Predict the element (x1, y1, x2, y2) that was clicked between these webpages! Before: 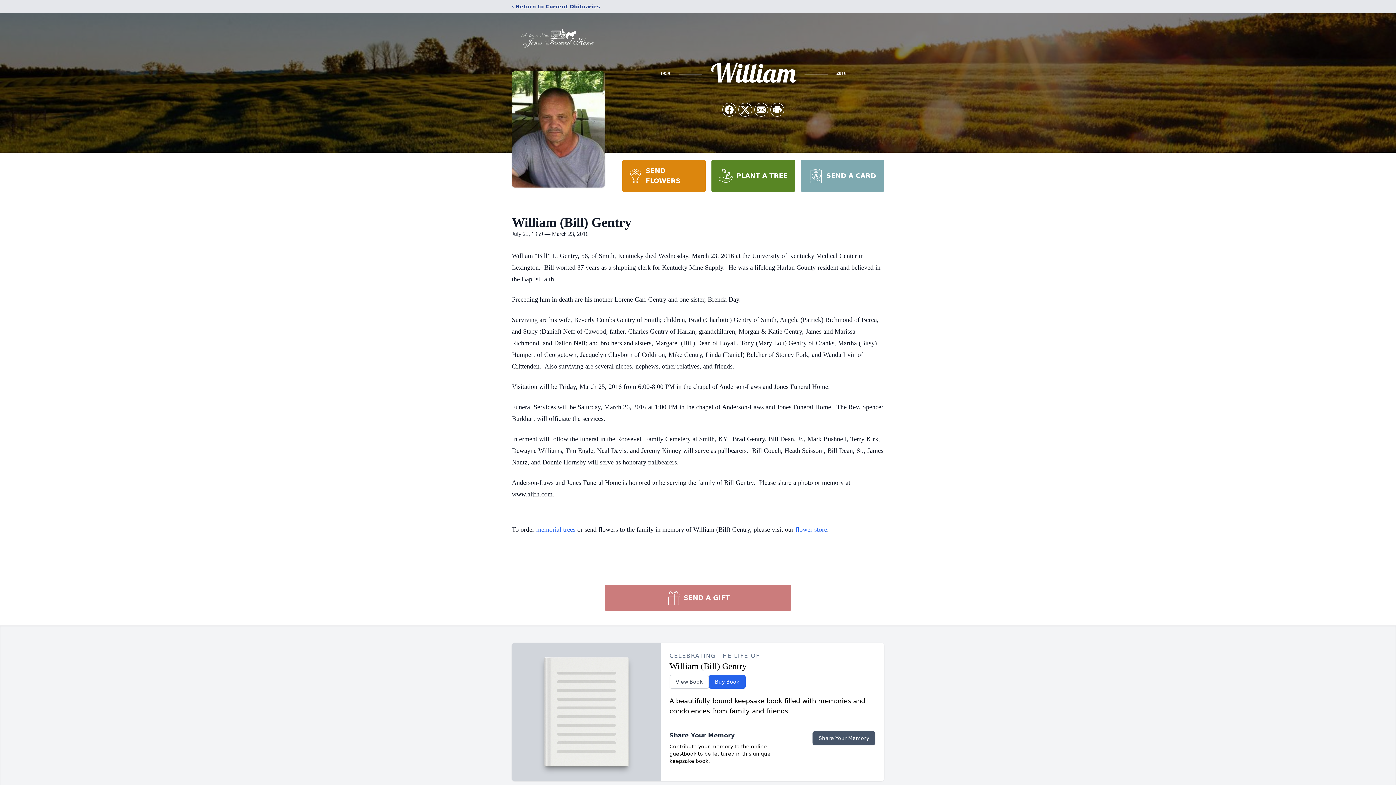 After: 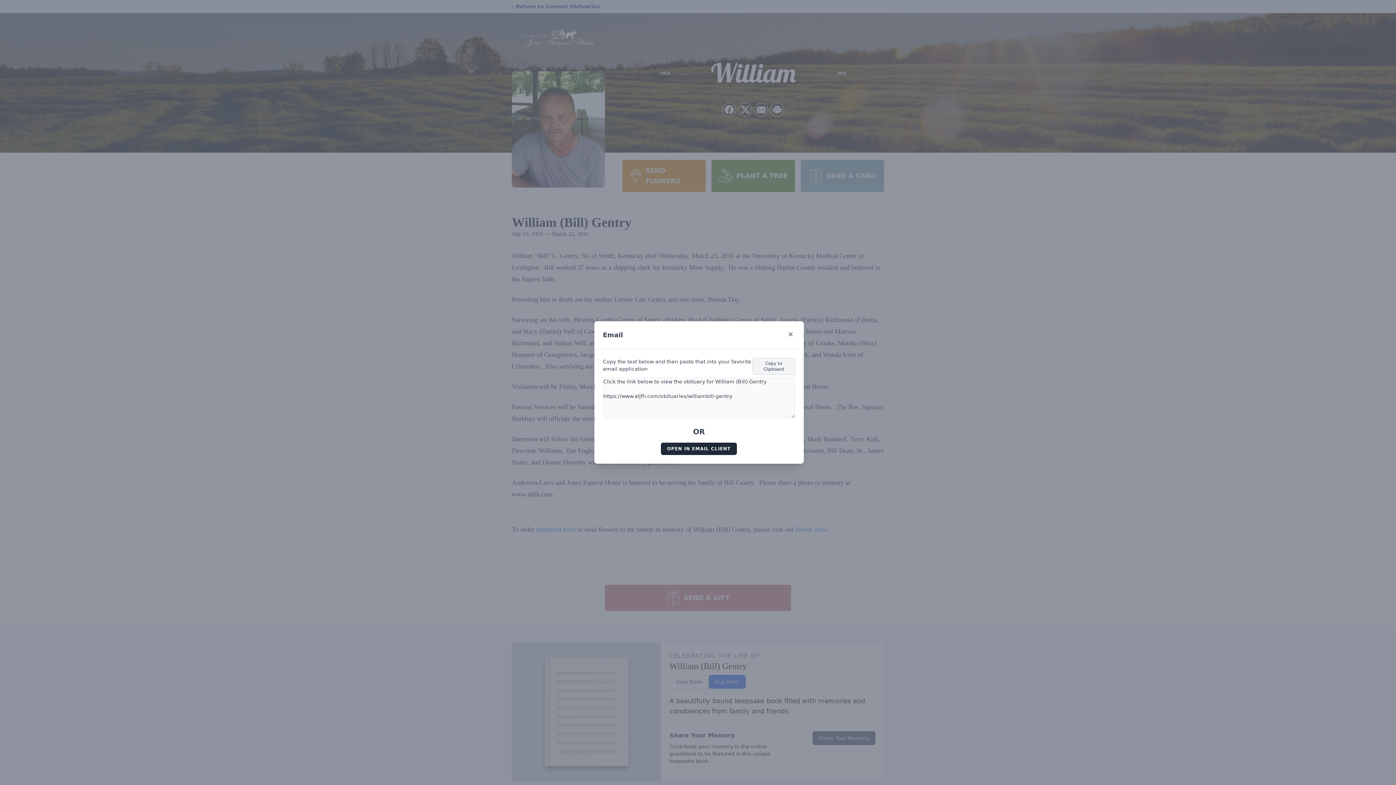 Action: label: Share via Email bbox: (754, 103, 768, 116)